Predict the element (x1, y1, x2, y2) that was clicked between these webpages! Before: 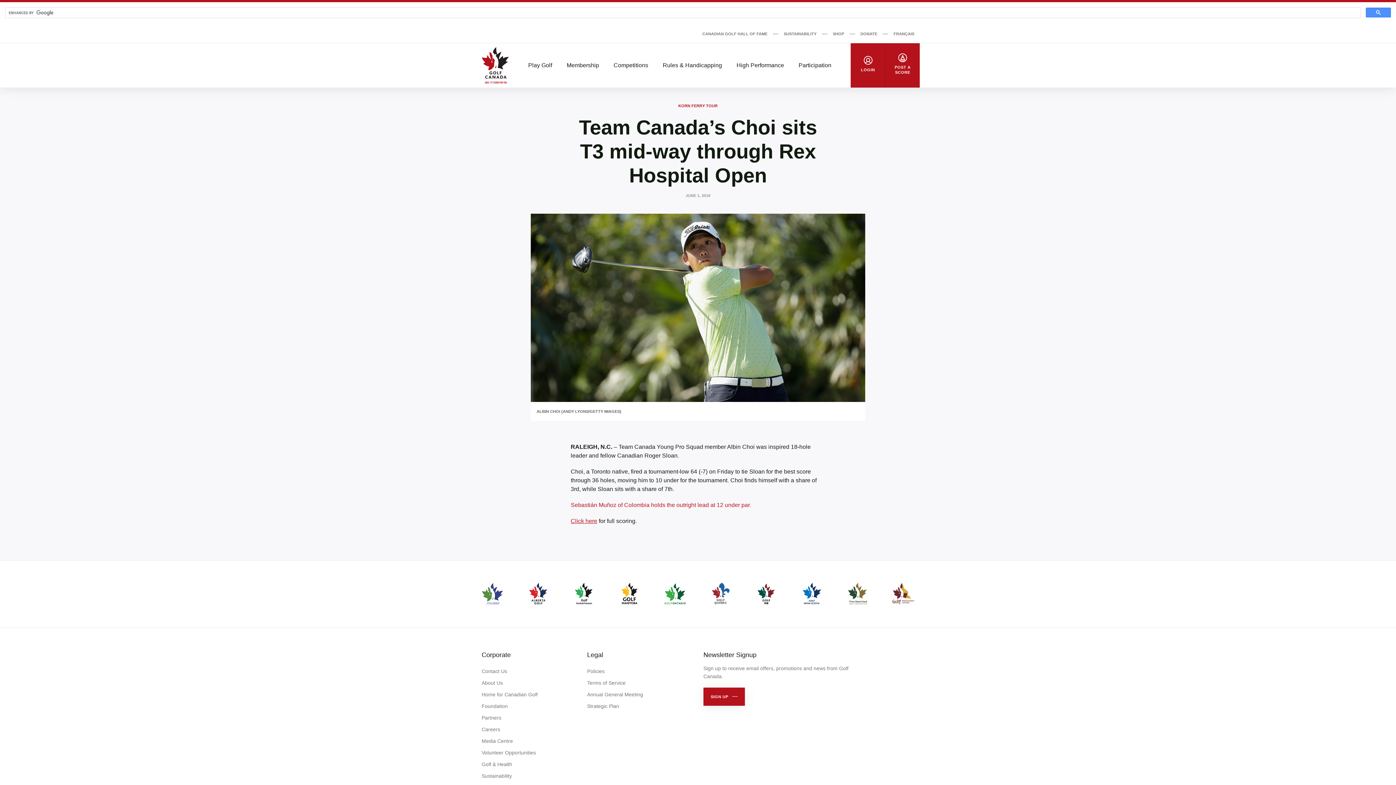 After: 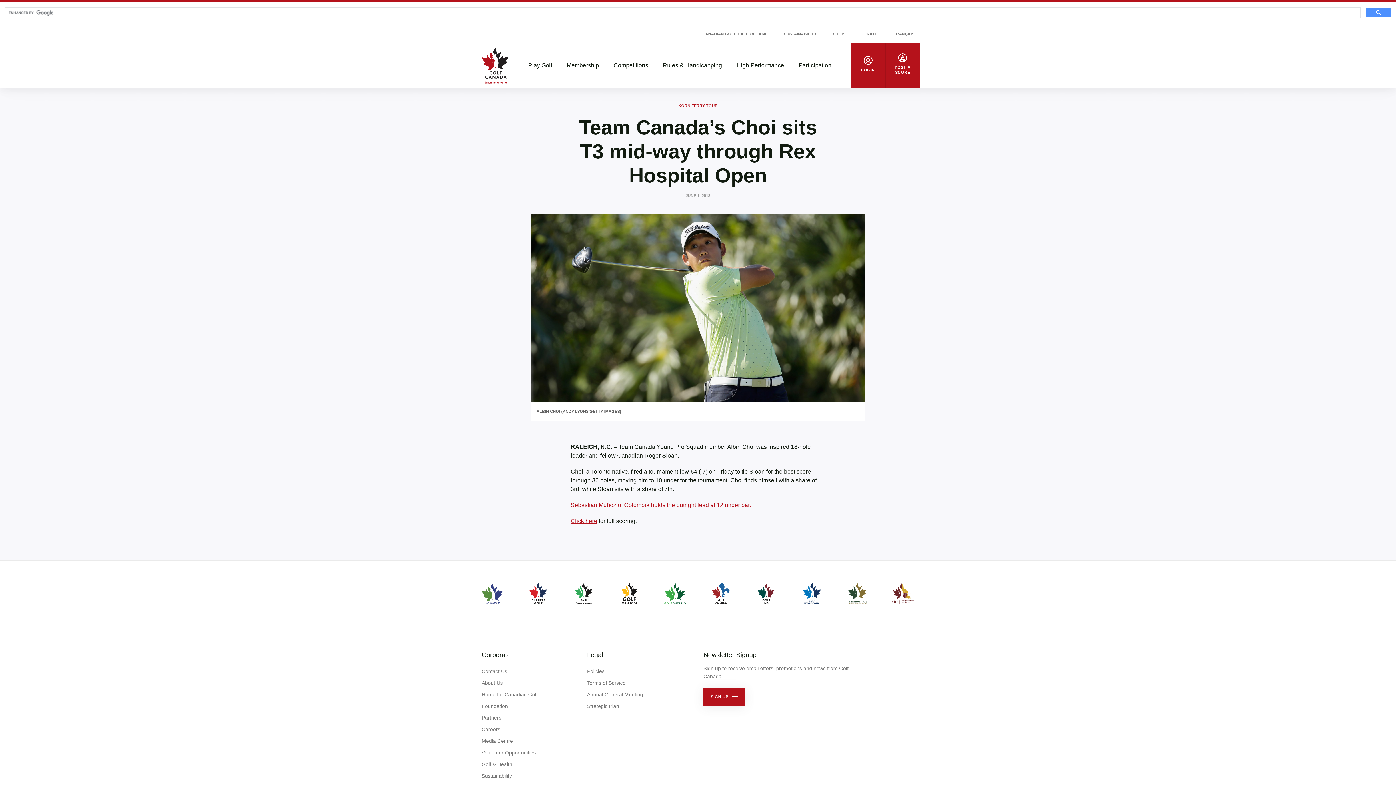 Action: label: Legal bbox: (587, 650, 603, 660)